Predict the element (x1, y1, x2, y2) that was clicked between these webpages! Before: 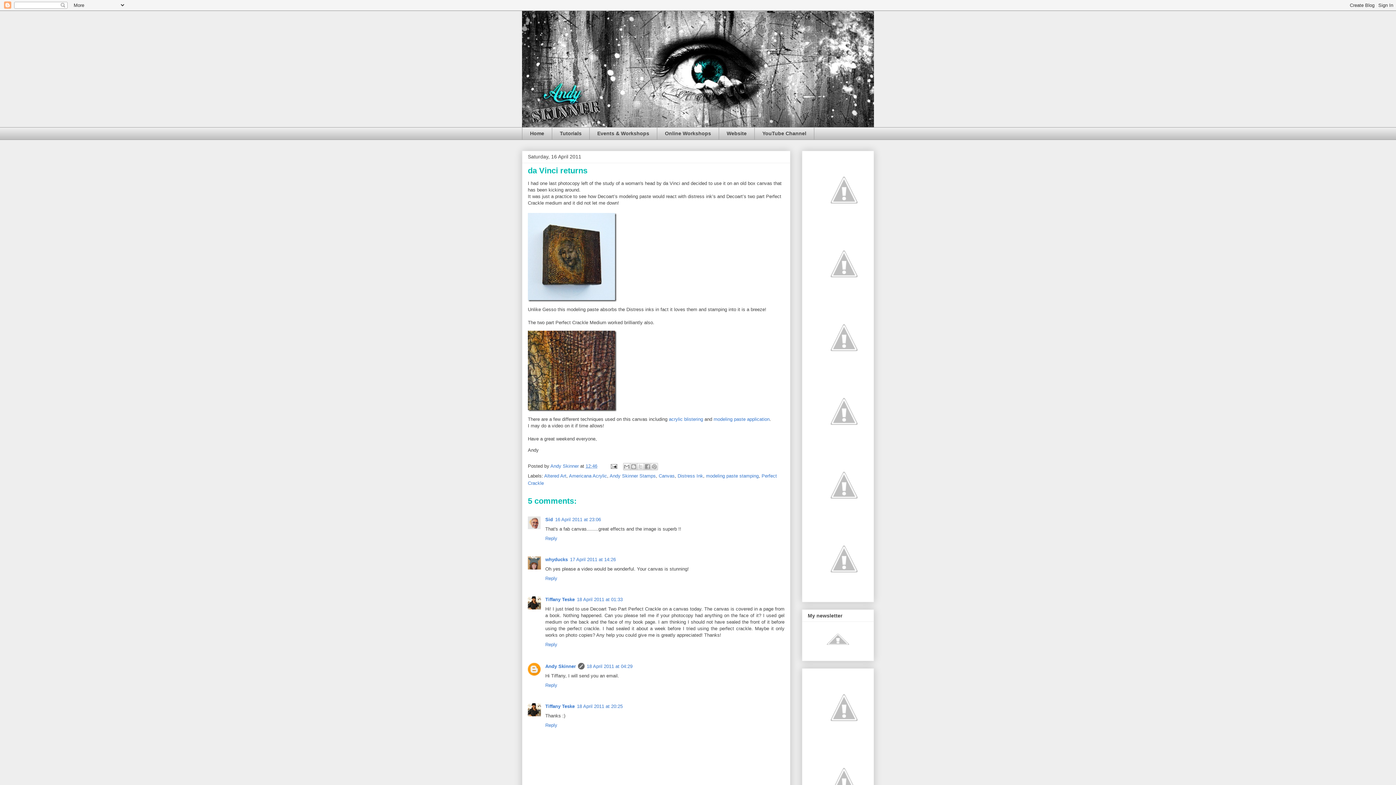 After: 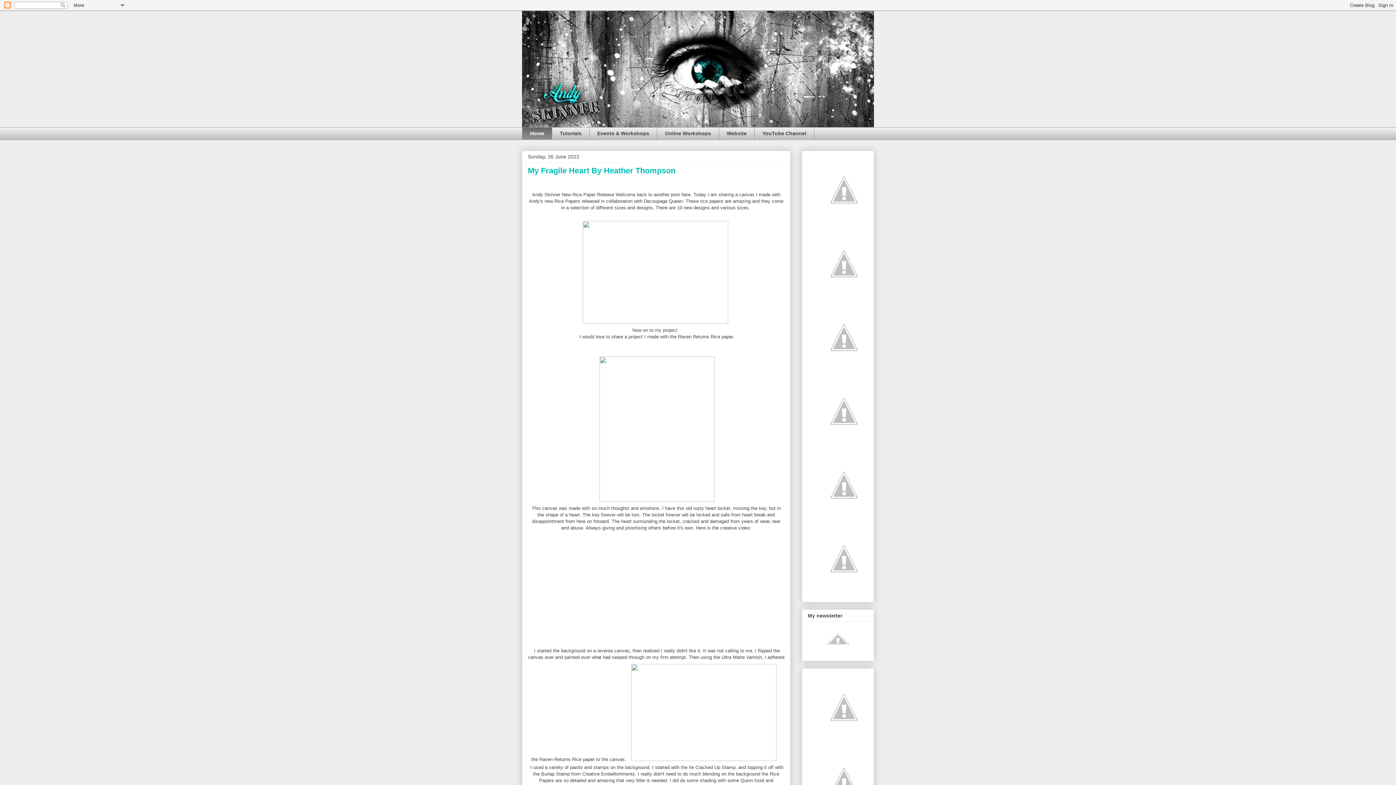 Action: bbox: (522, 10, 874, 127)